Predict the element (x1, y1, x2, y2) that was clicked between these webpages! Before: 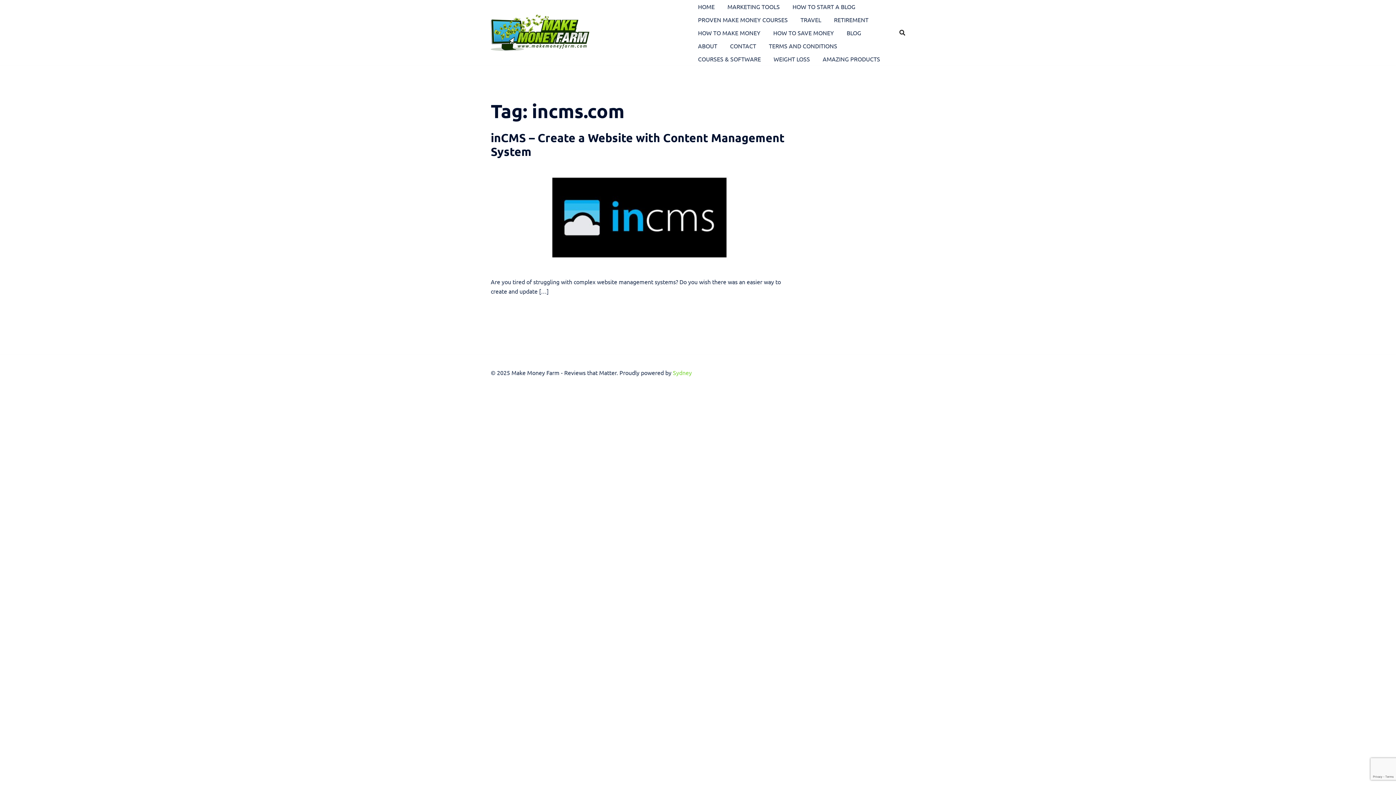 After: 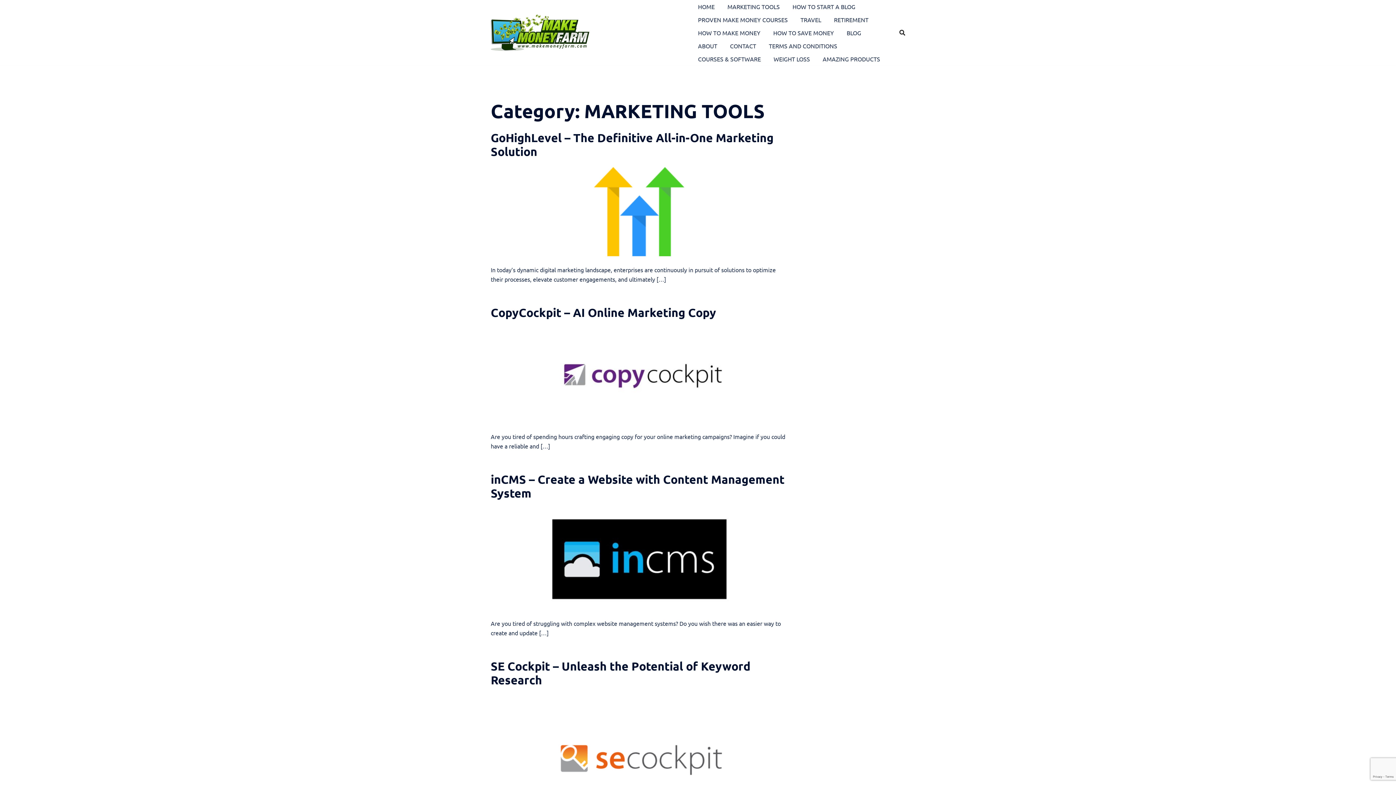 Action: bbox: (727, 0, 780, 13) label: MARKETING TOOLS